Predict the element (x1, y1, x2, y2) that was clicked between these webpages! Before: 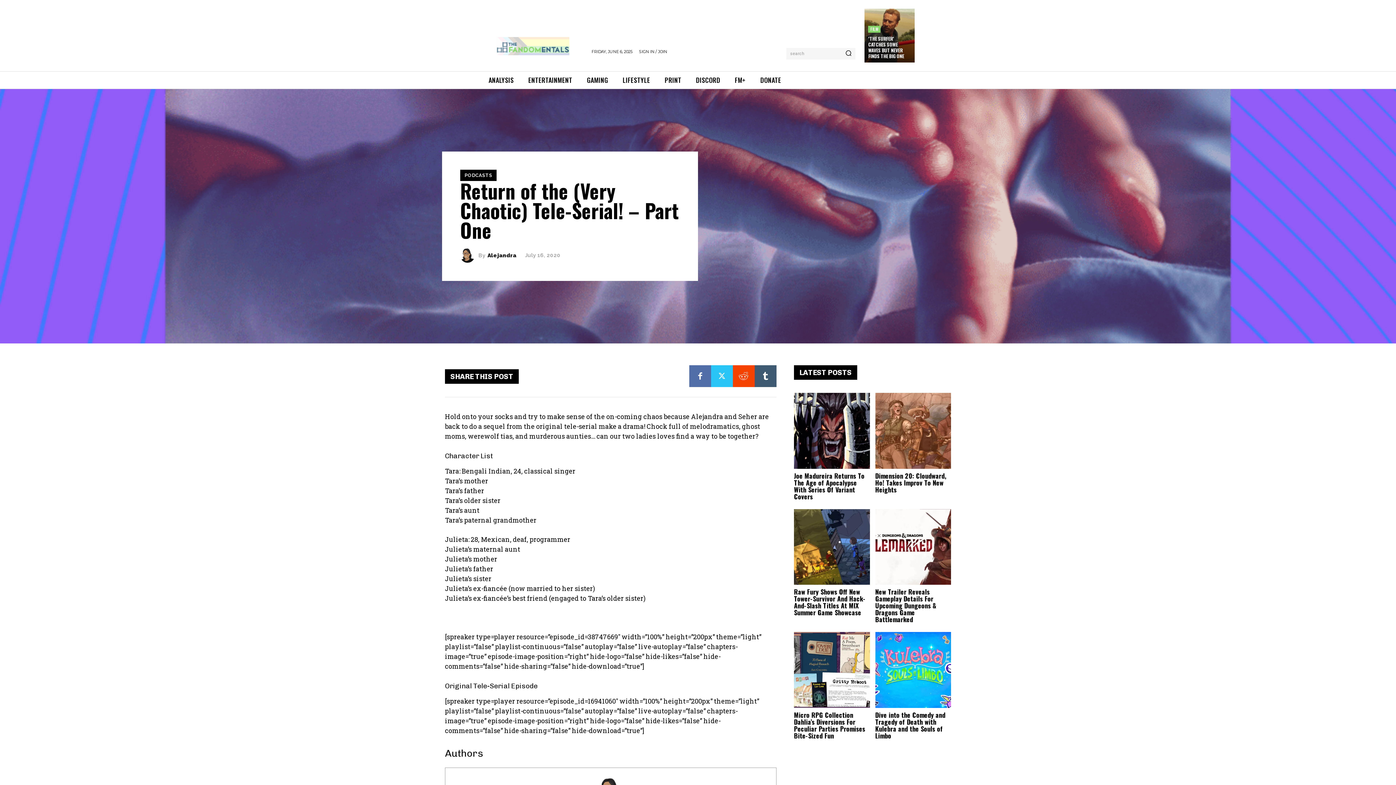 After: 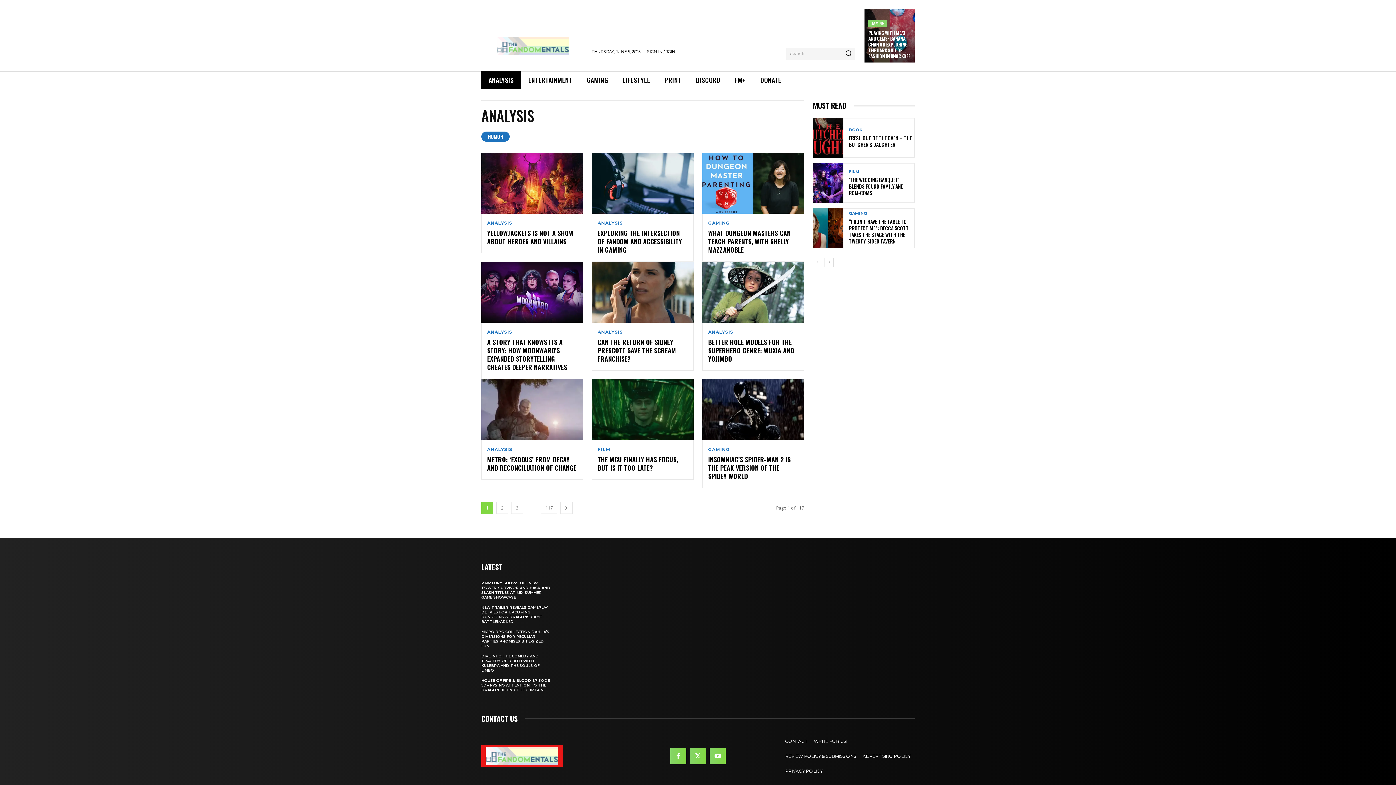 Action: label: ANALYSIS bbox: (481, 71, 521, 89)